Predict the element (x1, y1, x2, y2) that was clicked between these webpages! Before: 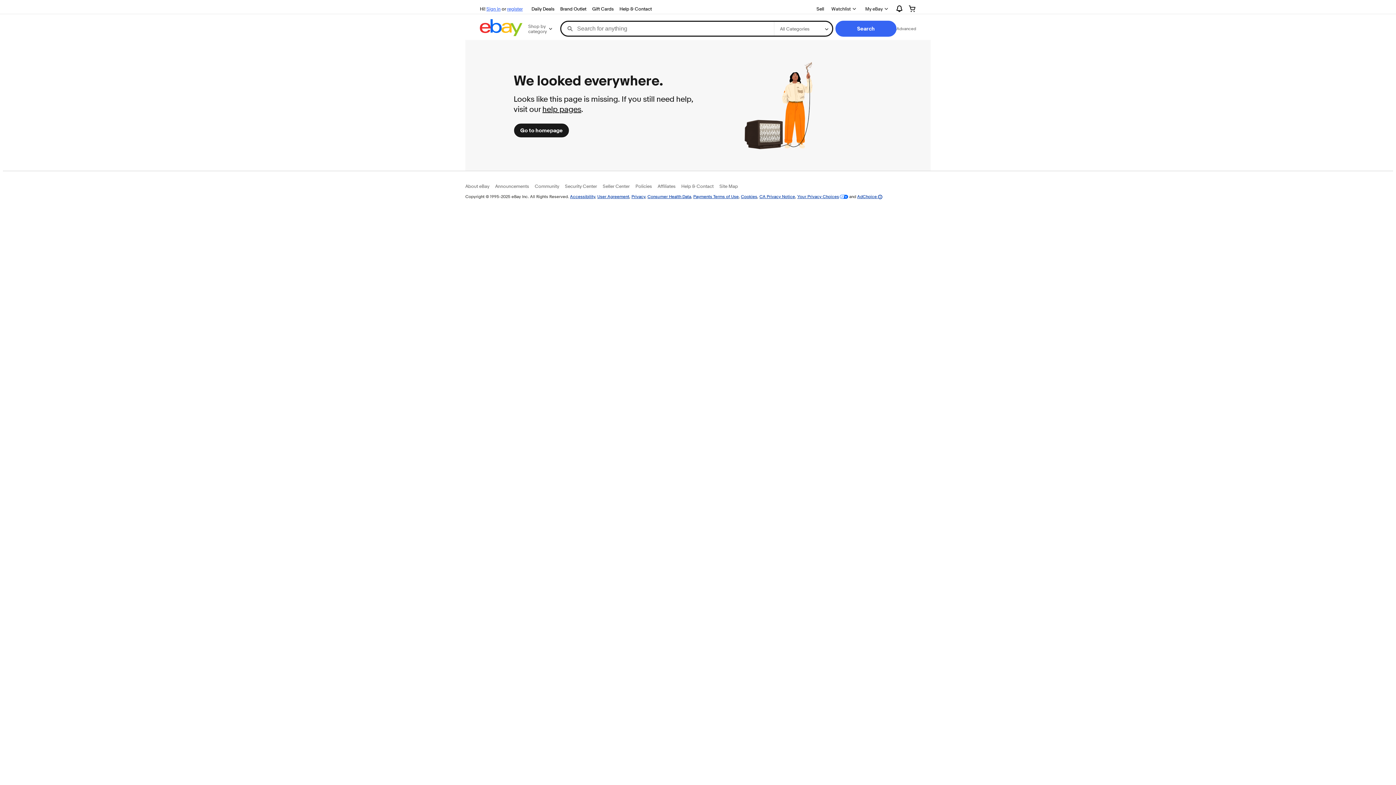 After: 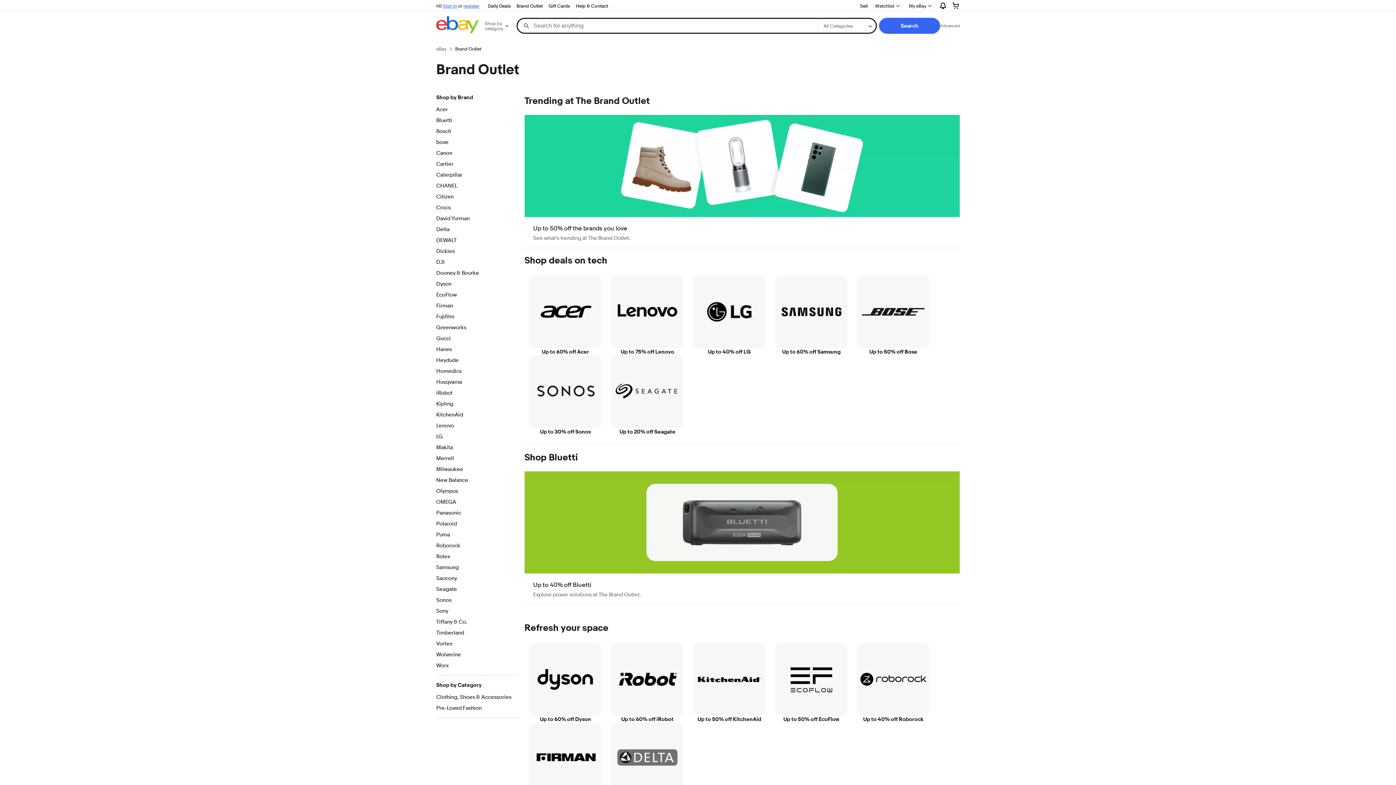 Action: label: Brand Outlet bbox: (557, 4, 589, 13)